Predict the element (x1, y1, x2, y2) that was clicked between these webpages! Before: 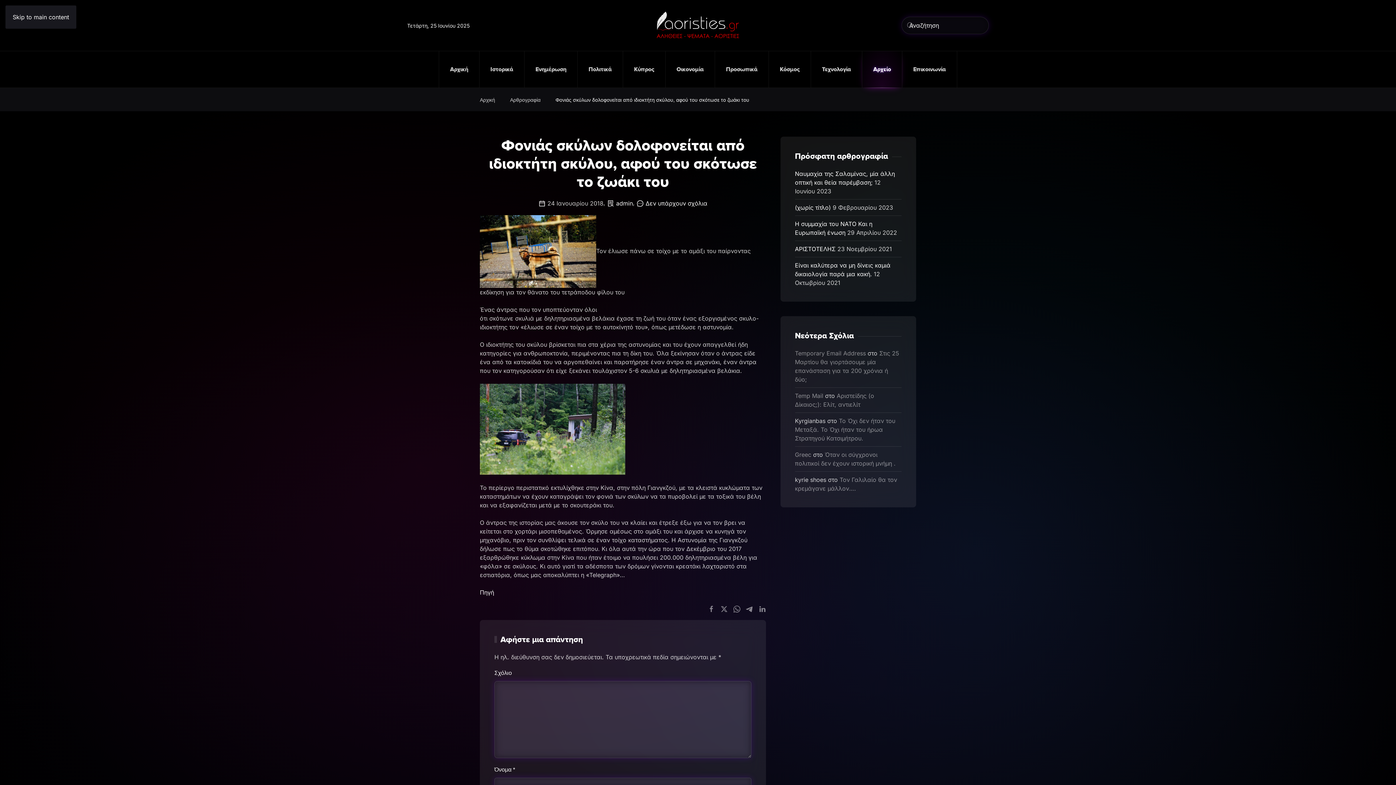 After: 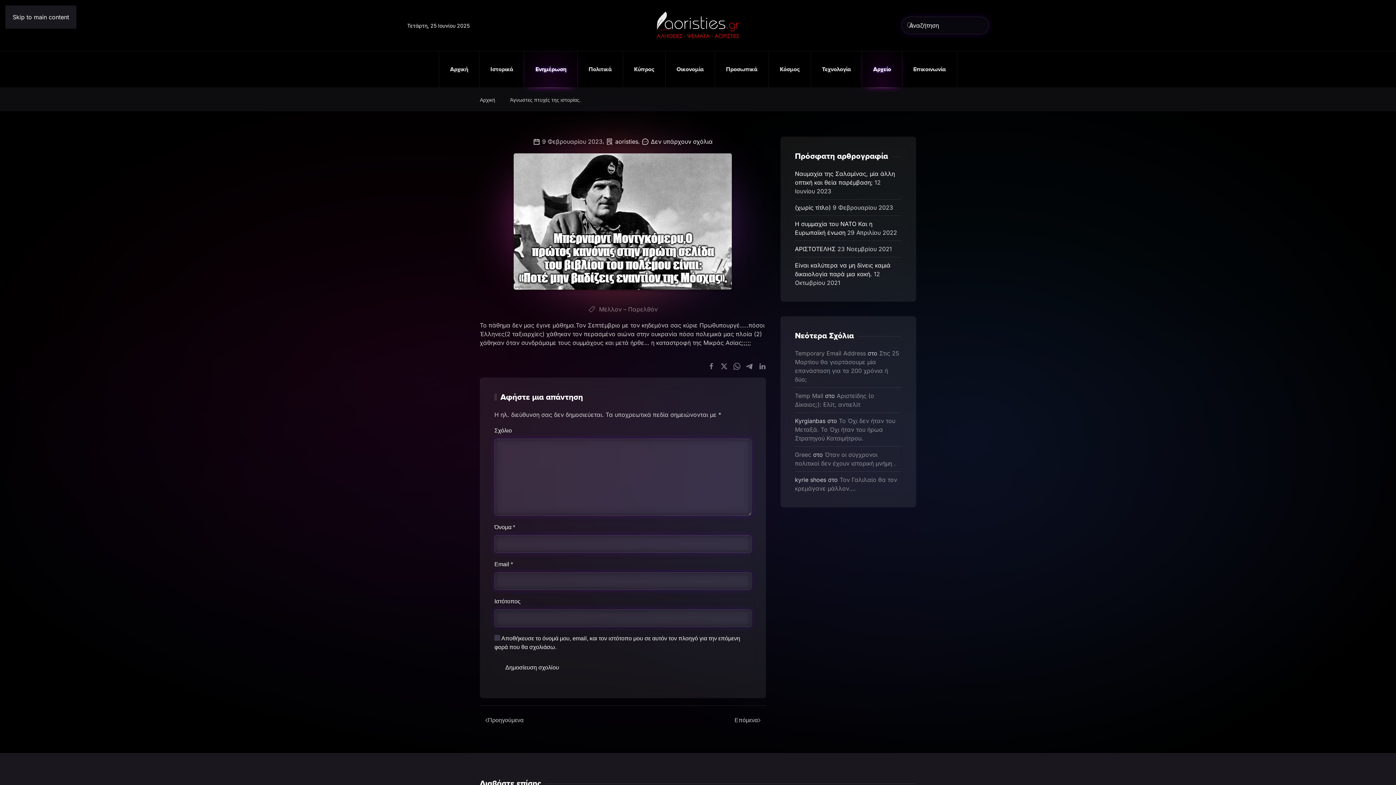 Action: bbox: (795, 204, 831, 211) label: (χωρίς τίτλο)